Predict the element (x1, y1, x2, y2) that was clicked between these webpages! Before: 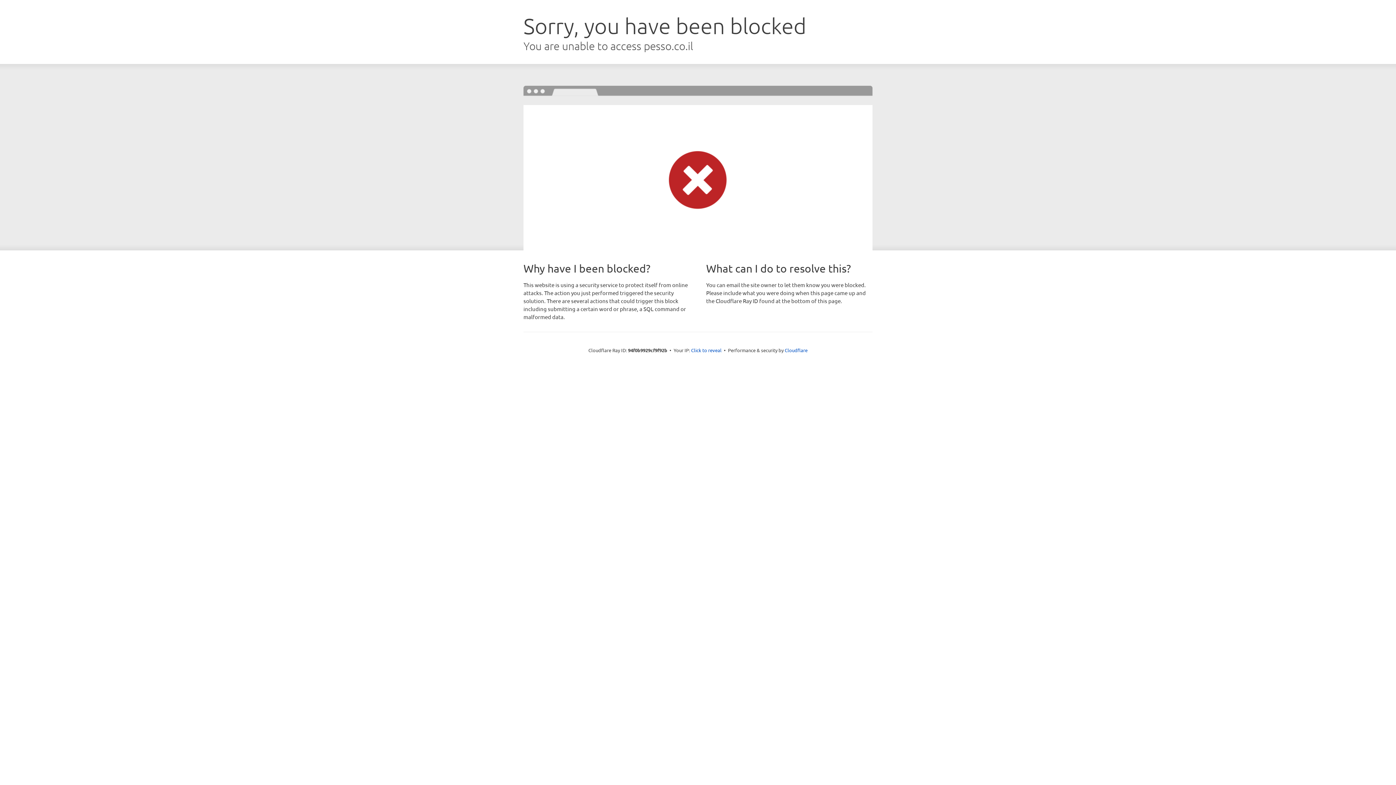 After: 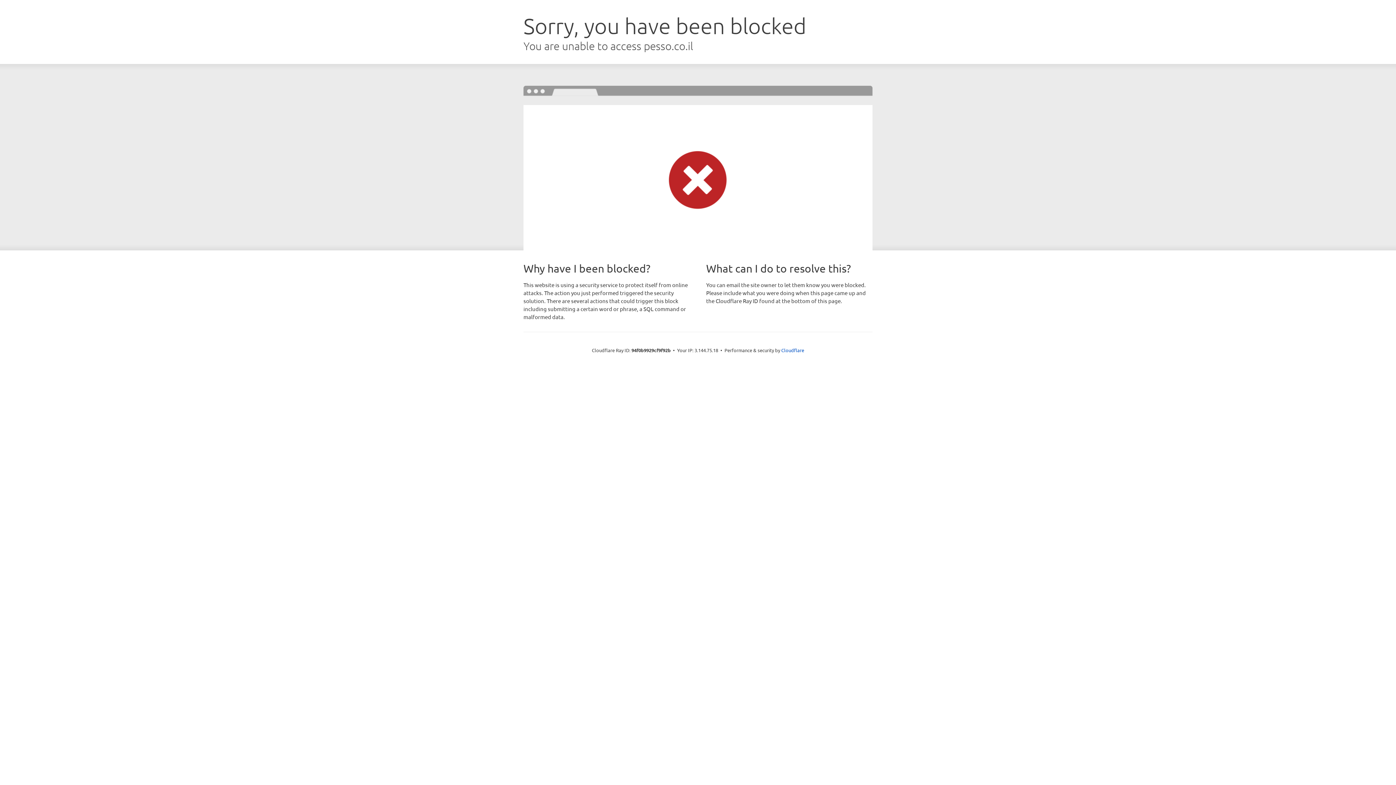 Action: label: Click to reveal bbox: (691, 346, 721, 353)